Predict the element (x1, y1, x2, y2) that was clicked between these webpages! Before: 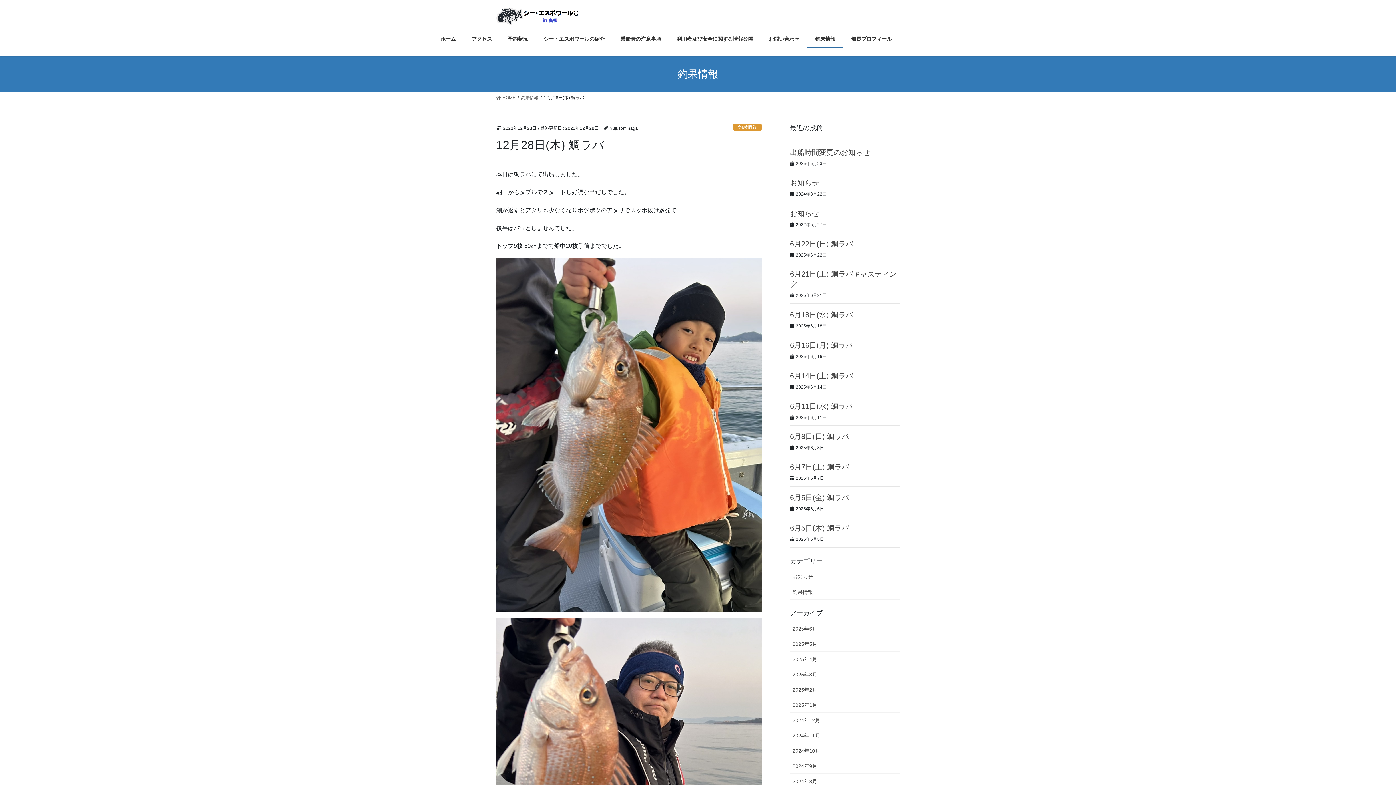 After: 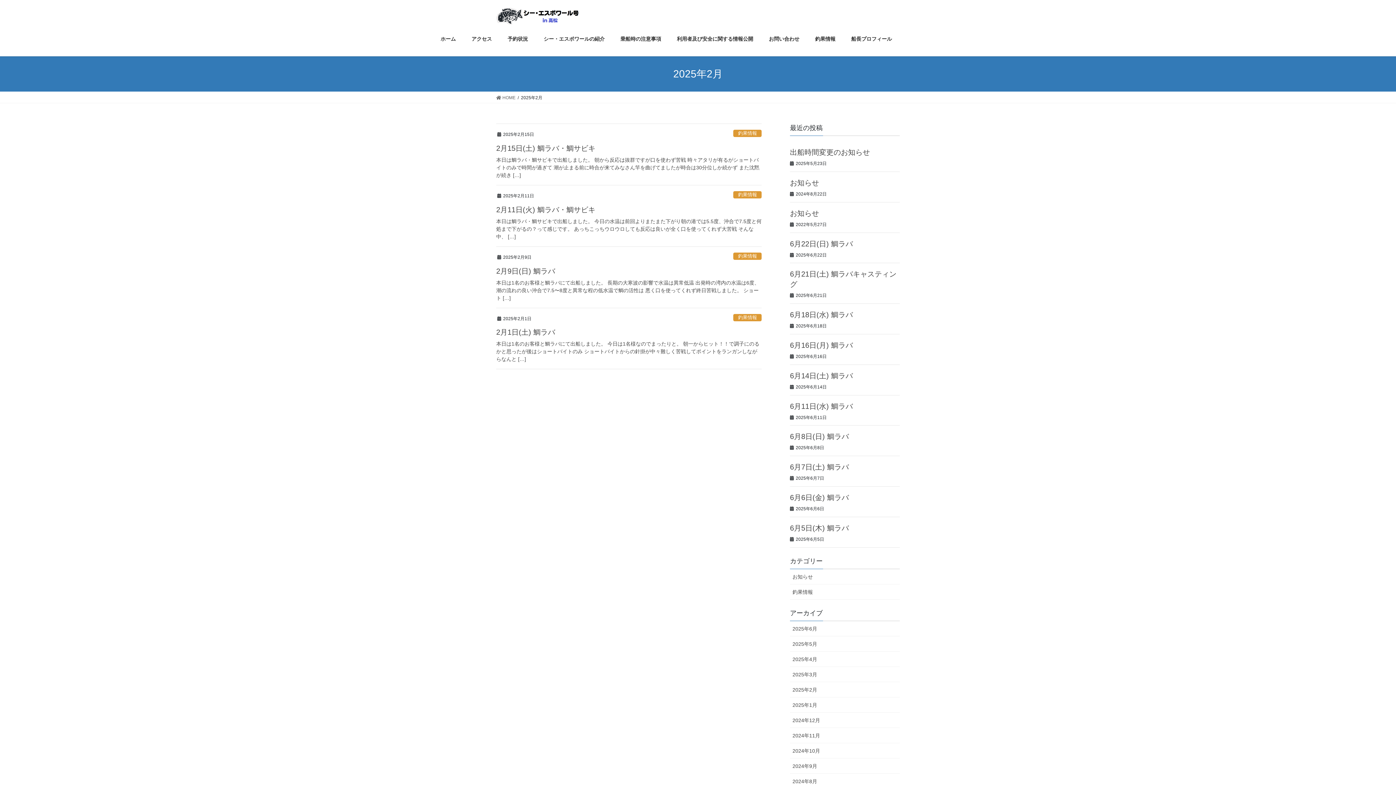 Action: bbox: (790, 682, 900, 697) label: 2025年2月